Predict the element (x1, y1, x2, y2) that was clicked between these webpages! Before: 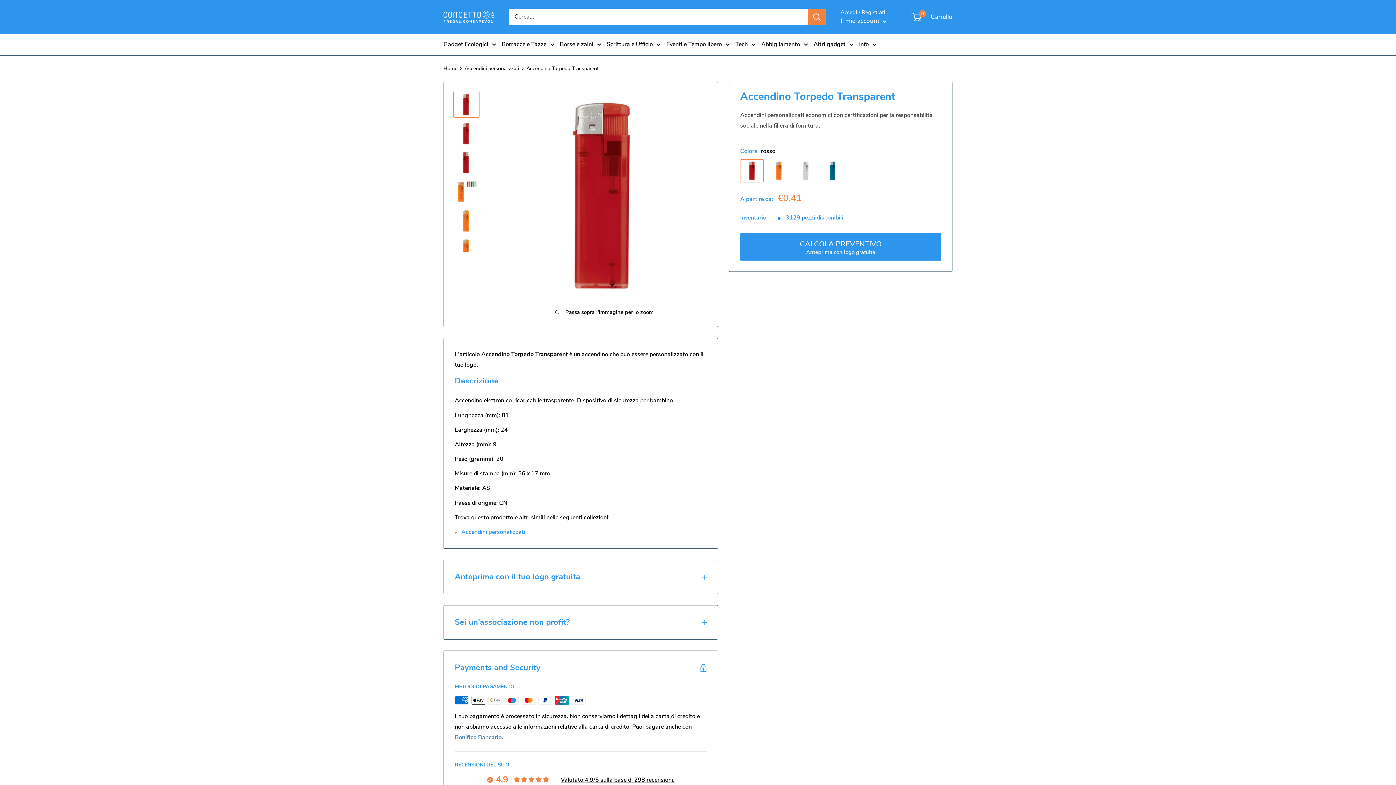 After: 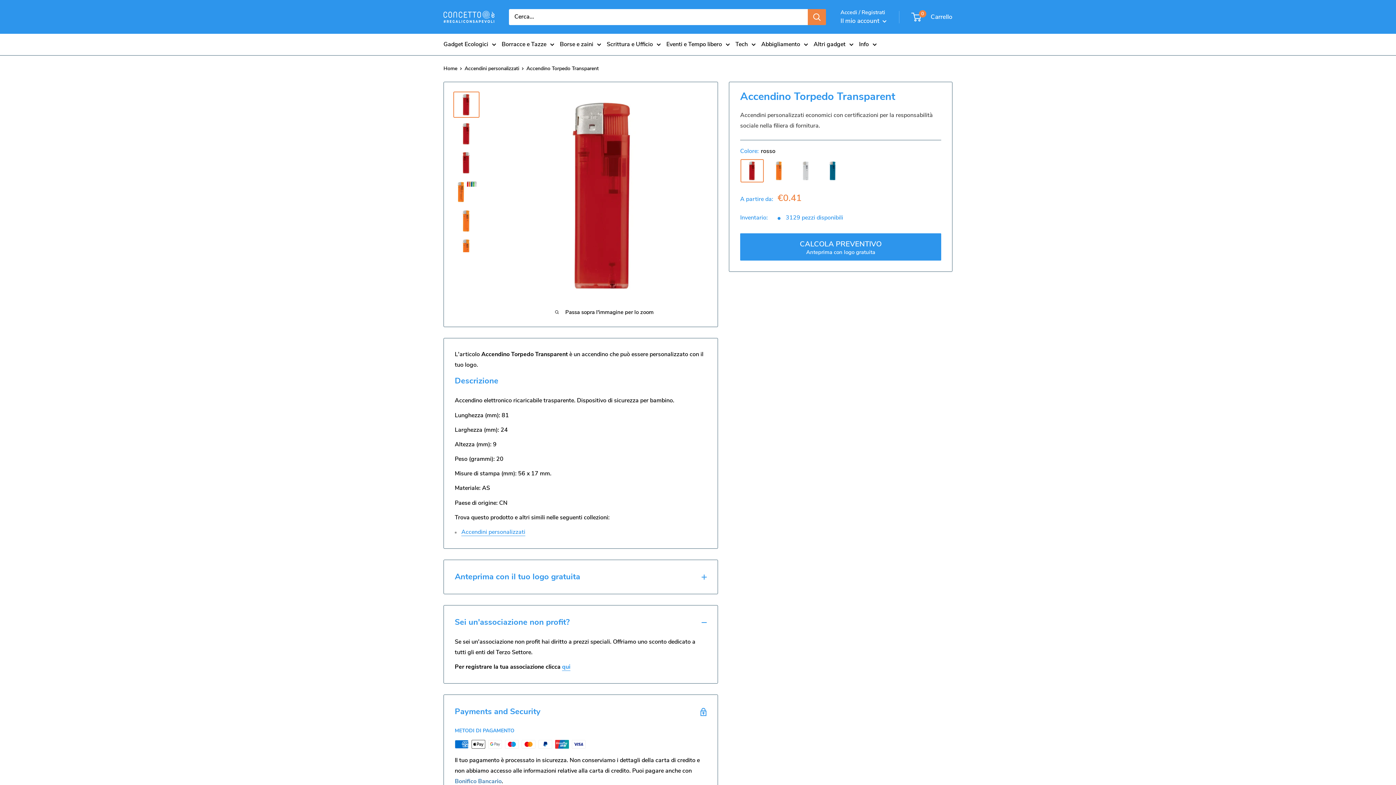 Action: label: Sei un'associazione non profit? bbox: (444, 605, 717, 639)